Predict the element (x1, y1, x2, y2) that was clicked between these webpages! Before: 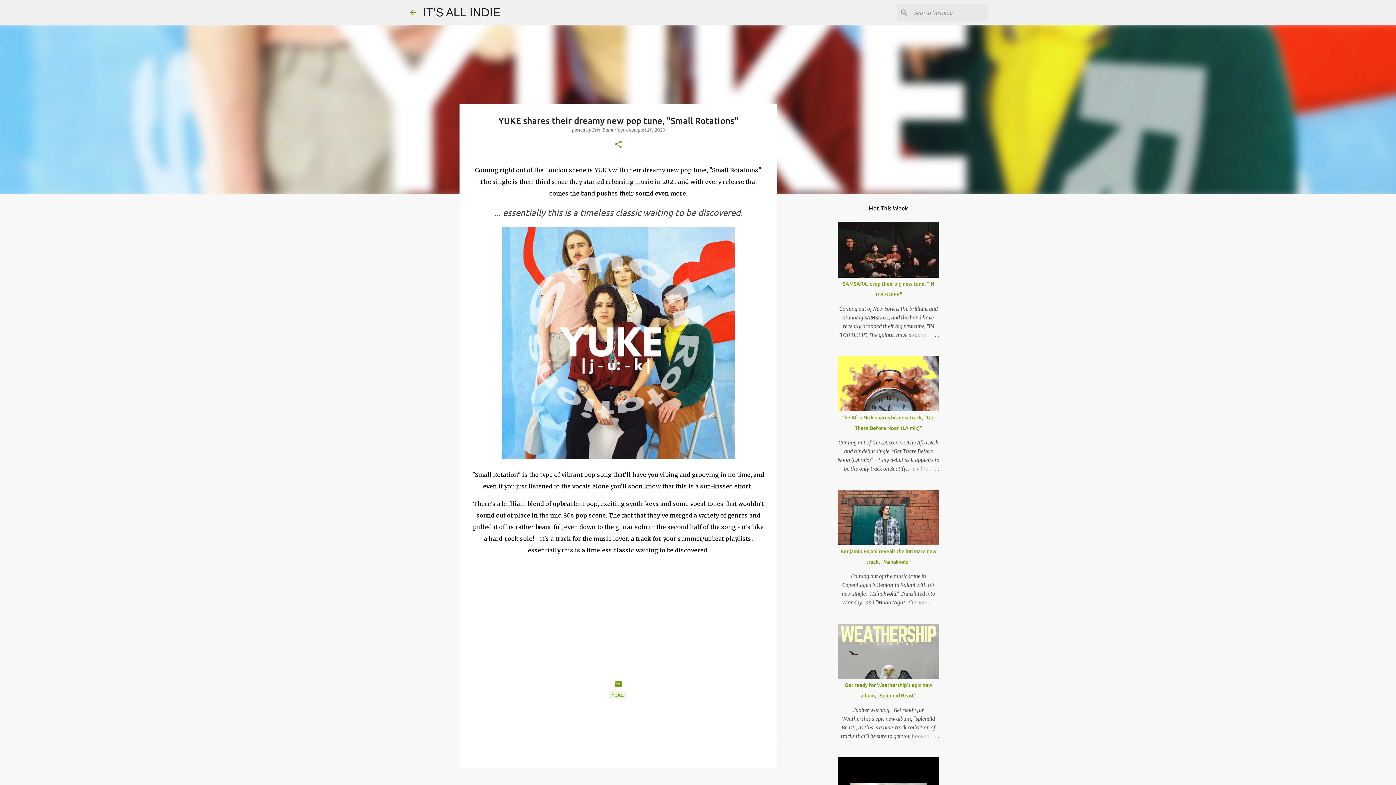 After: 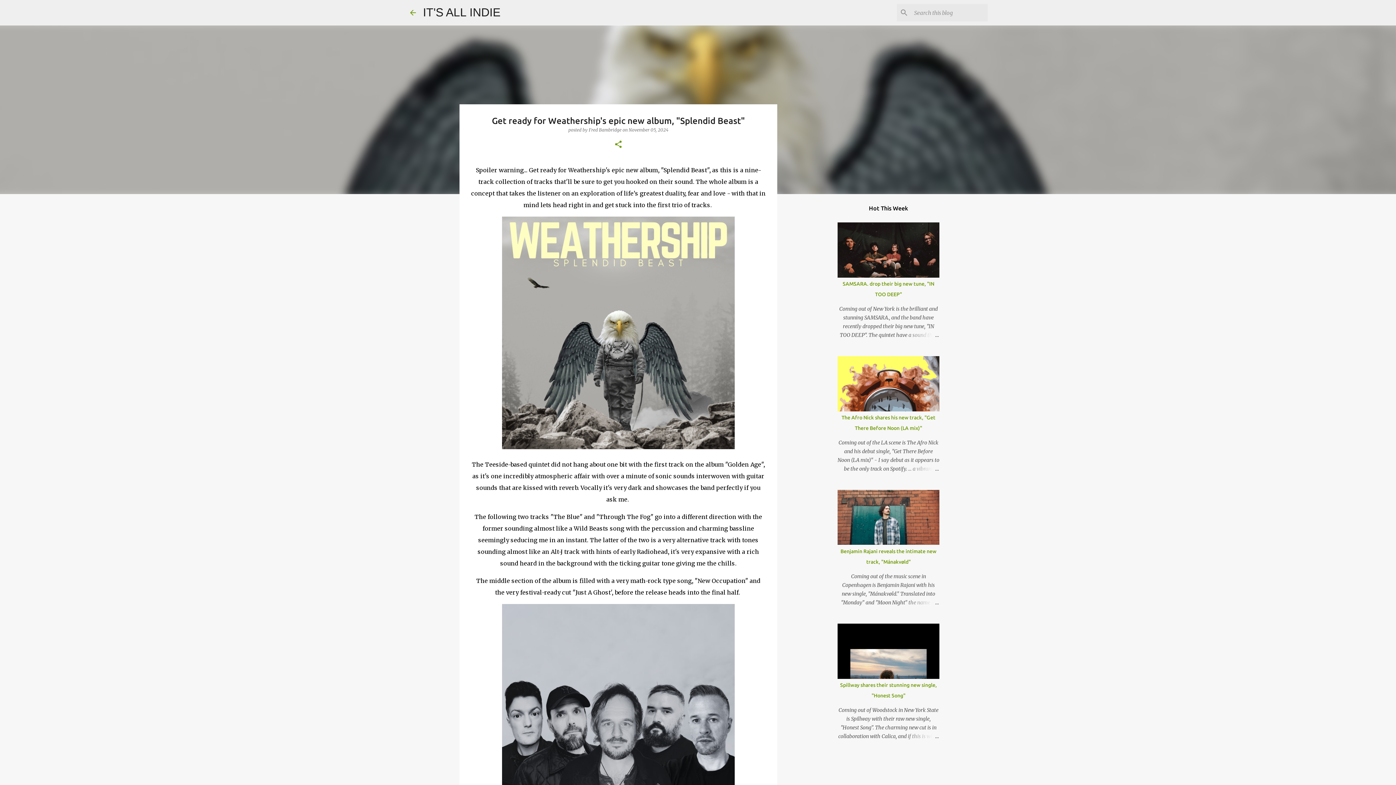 Action: bbox: (904, 732, 939, 741)